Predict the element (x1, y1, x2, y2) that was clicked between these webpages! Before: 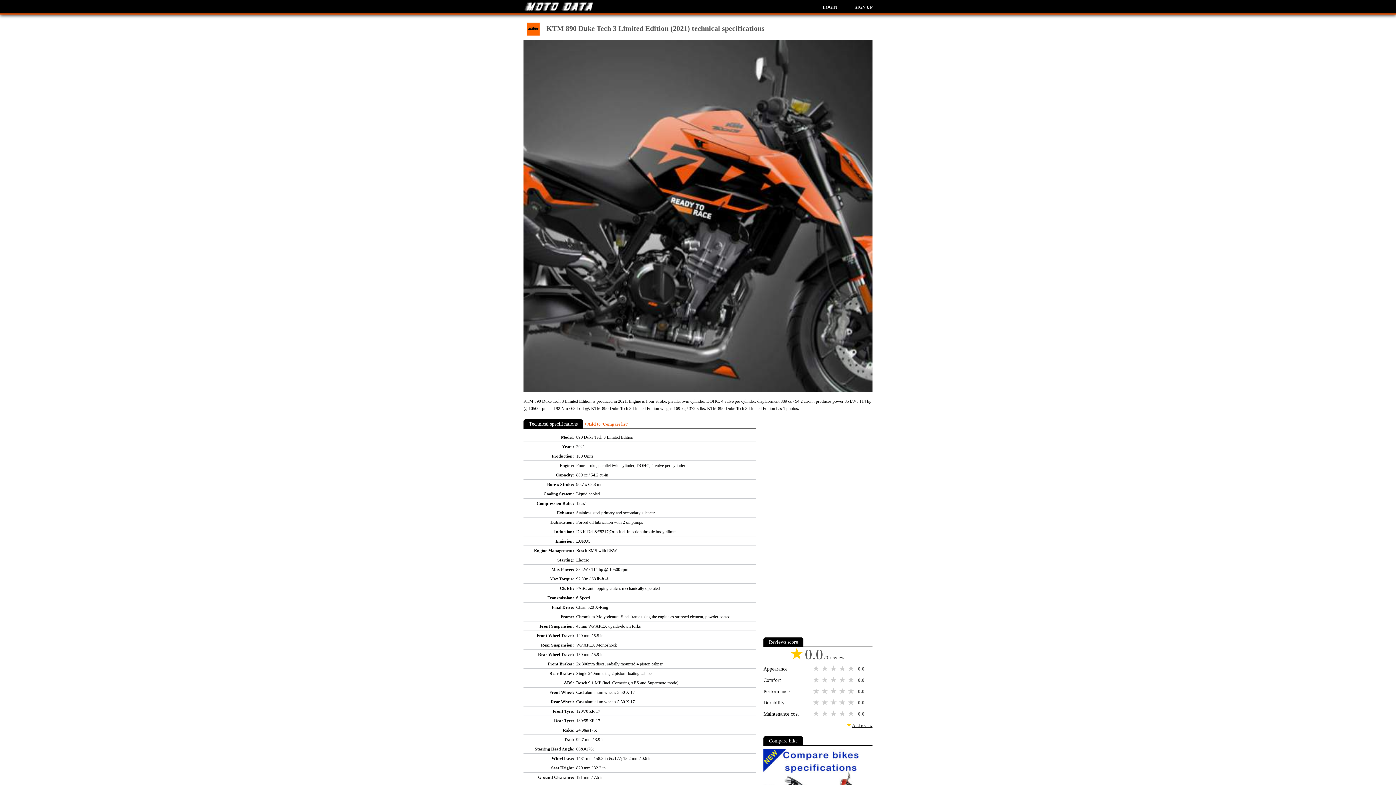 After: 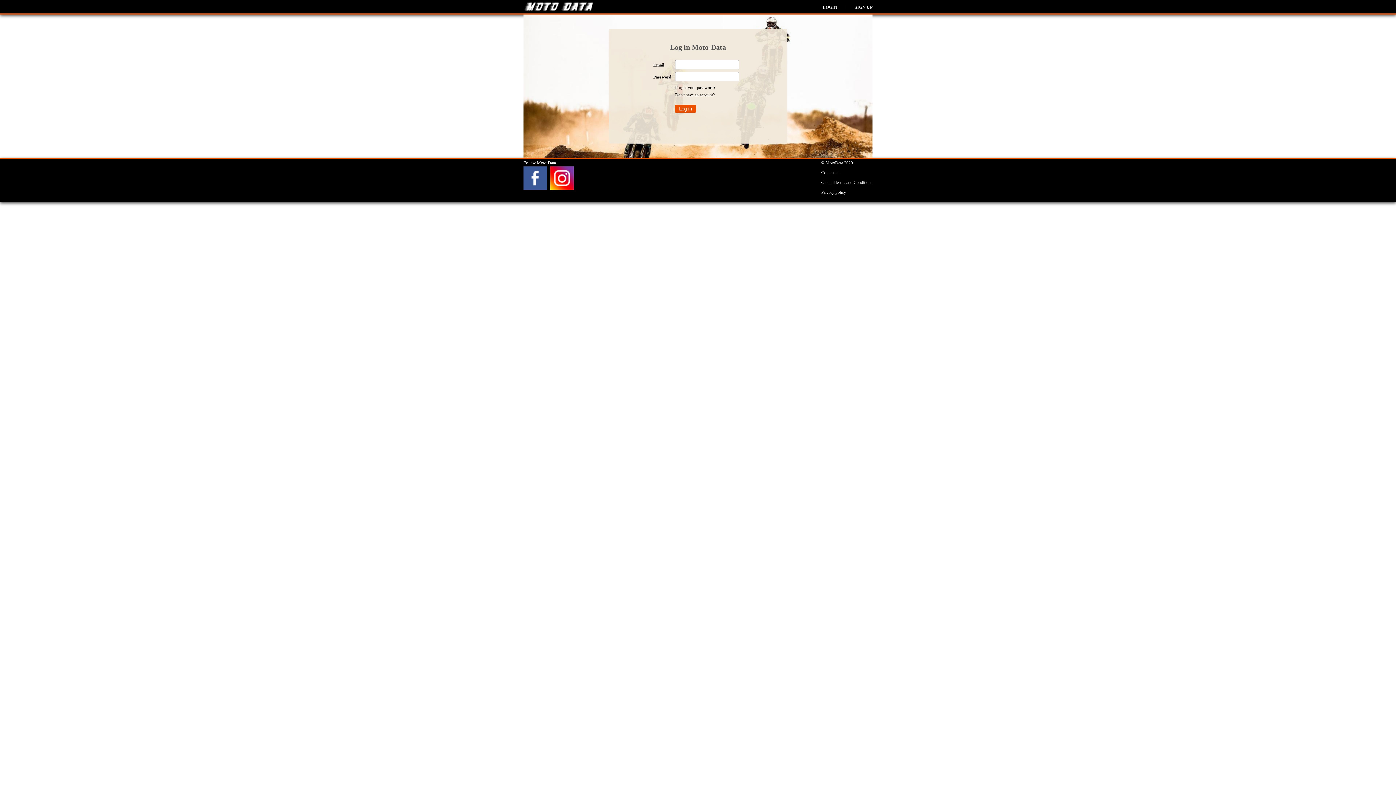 Action: bbox: (822, 4, 837, 9) label: LOGIN